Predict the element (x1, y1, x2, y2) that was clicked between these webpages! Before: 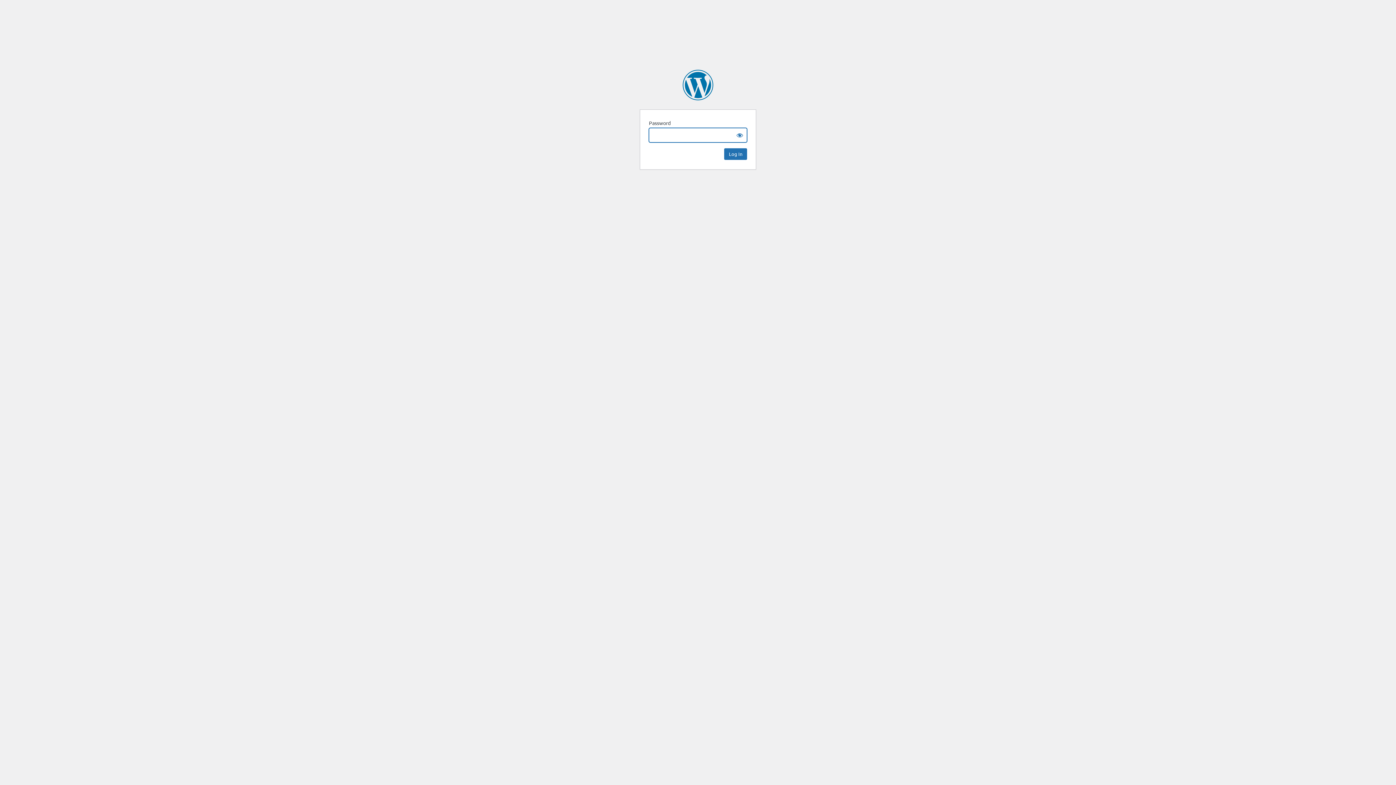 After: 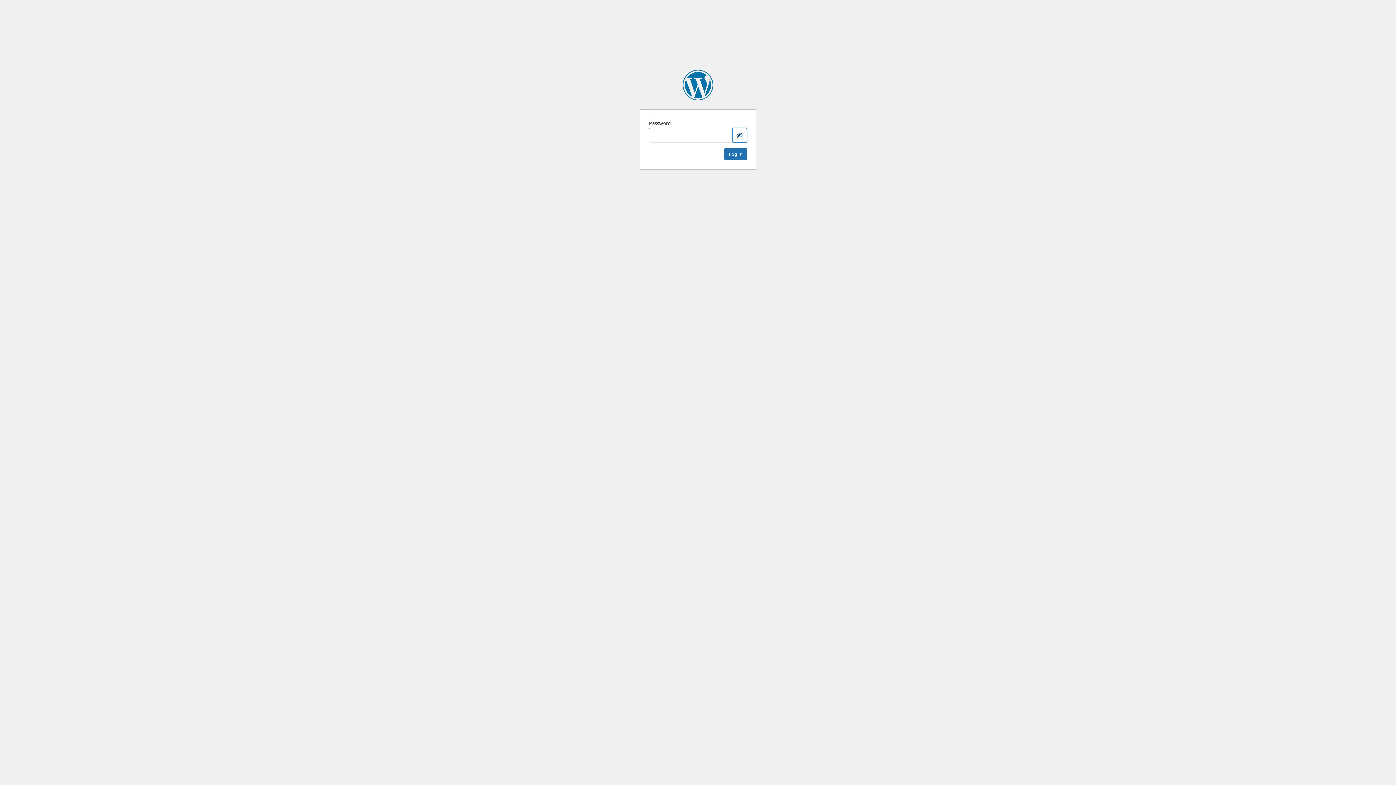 Action: label: Show password bbox: (732, 128, 747, 142)